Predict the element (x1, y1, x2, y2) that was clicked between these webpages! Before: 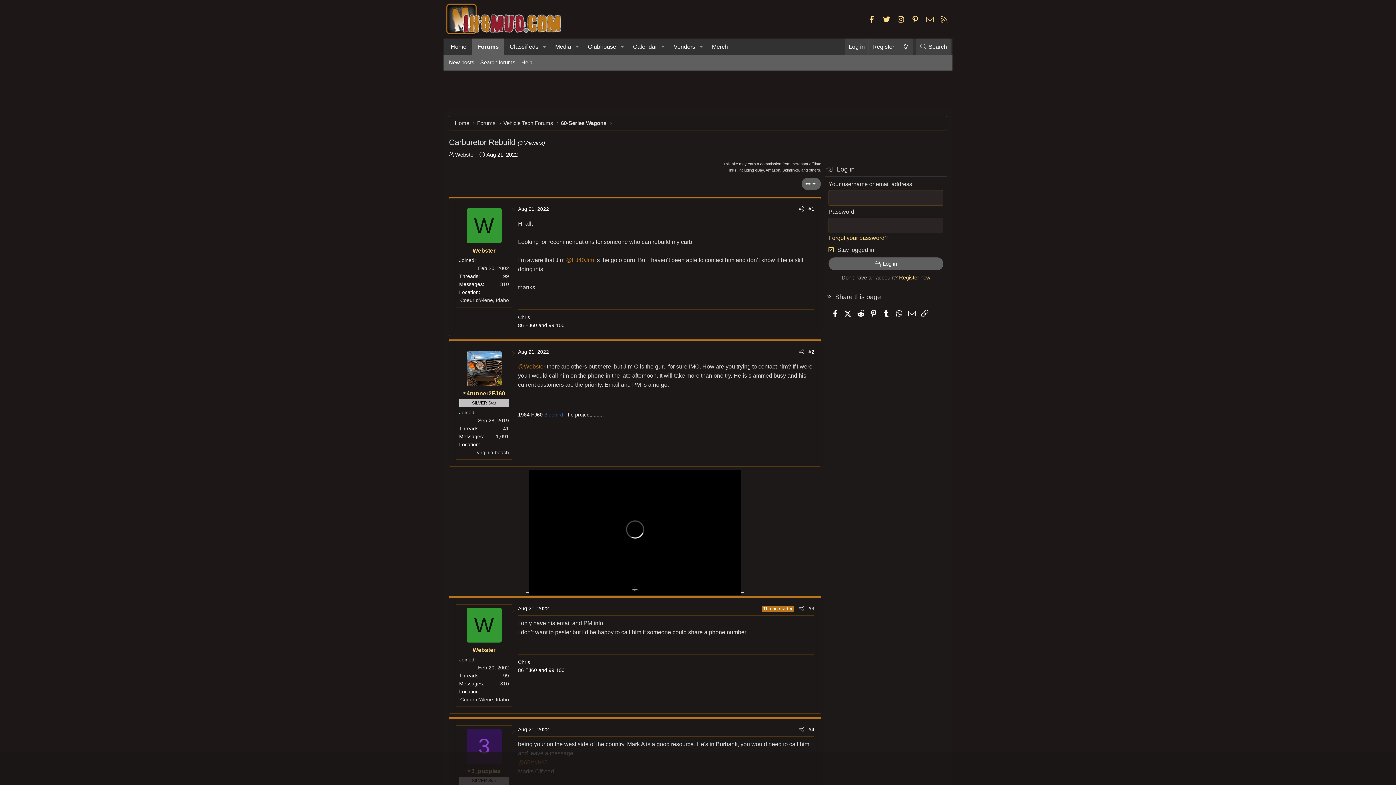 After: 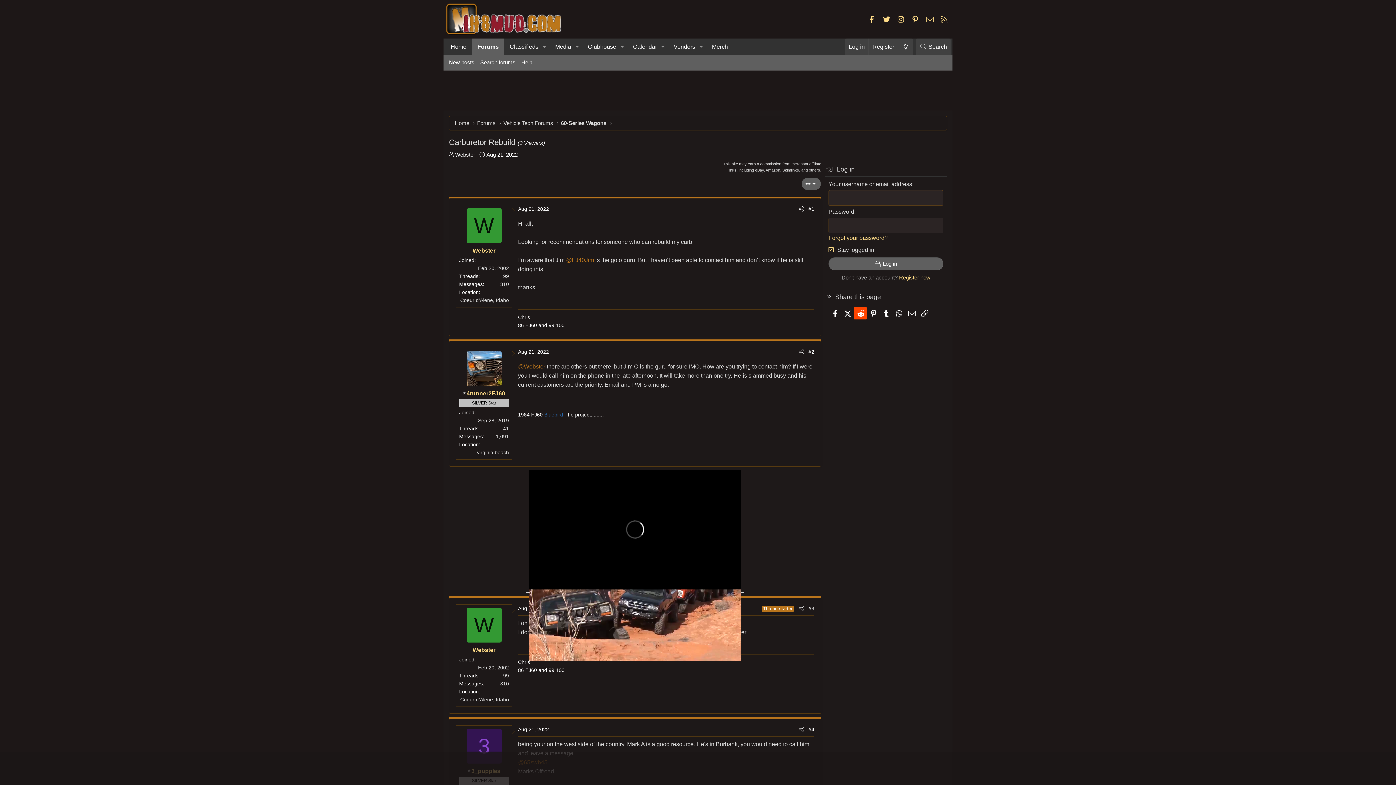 Action: label: Reddit bbox: (854, 307, 866, 319)